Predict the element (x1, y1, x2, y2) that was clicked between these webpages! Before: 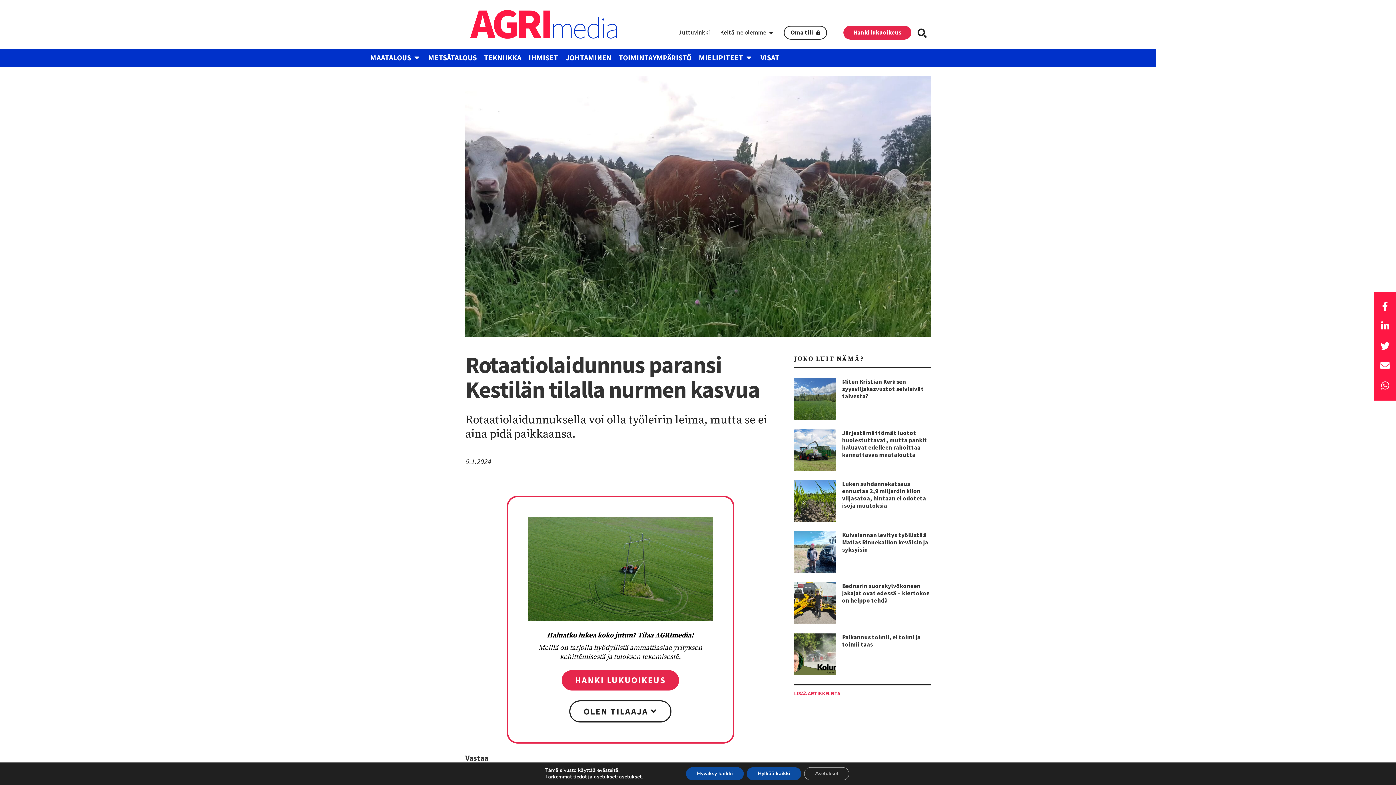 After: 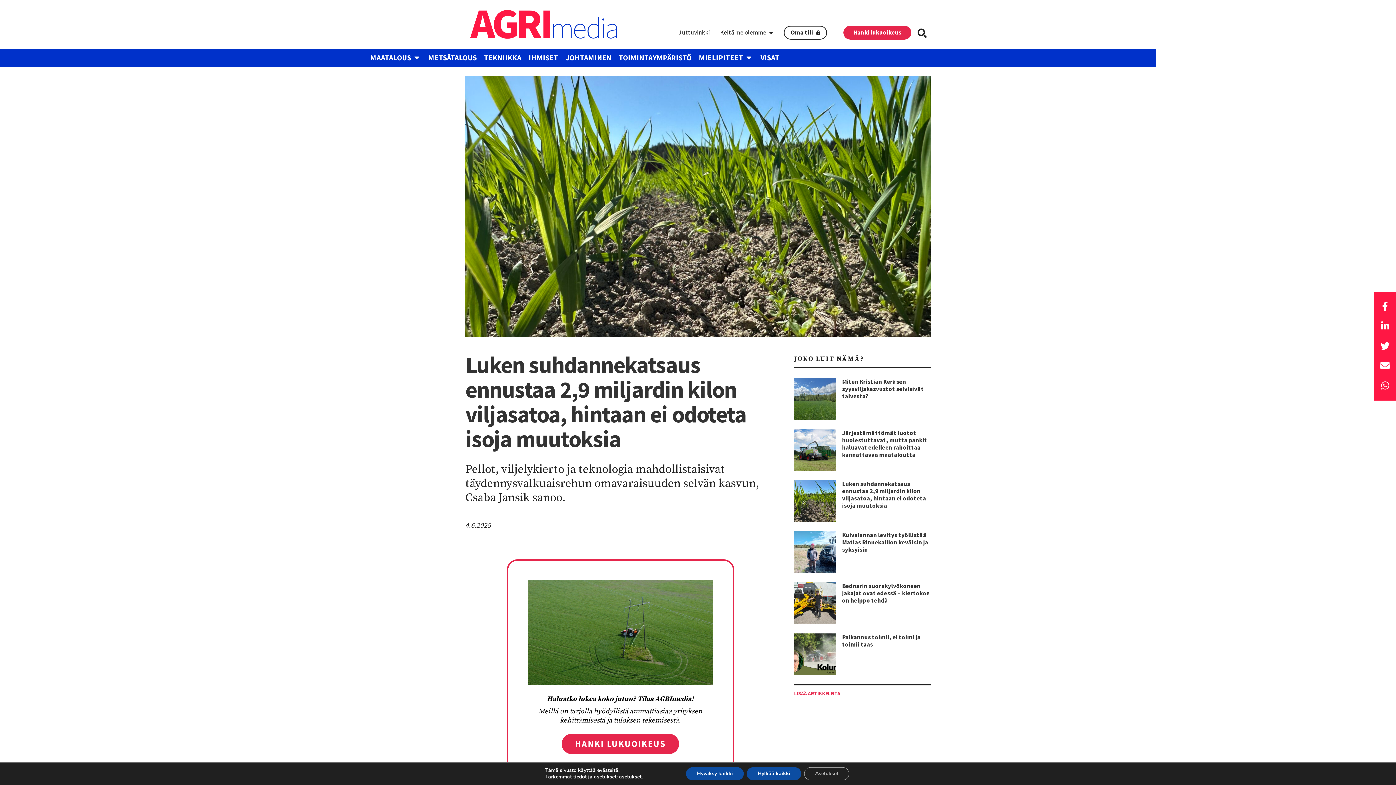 Action: bbox: (842, 480, 926, 509) label: Luken suhdannekatsaus ennustaa 2,9 miljardin kilon viljasatoa, hintaan ei odoteta isoja muutoksia